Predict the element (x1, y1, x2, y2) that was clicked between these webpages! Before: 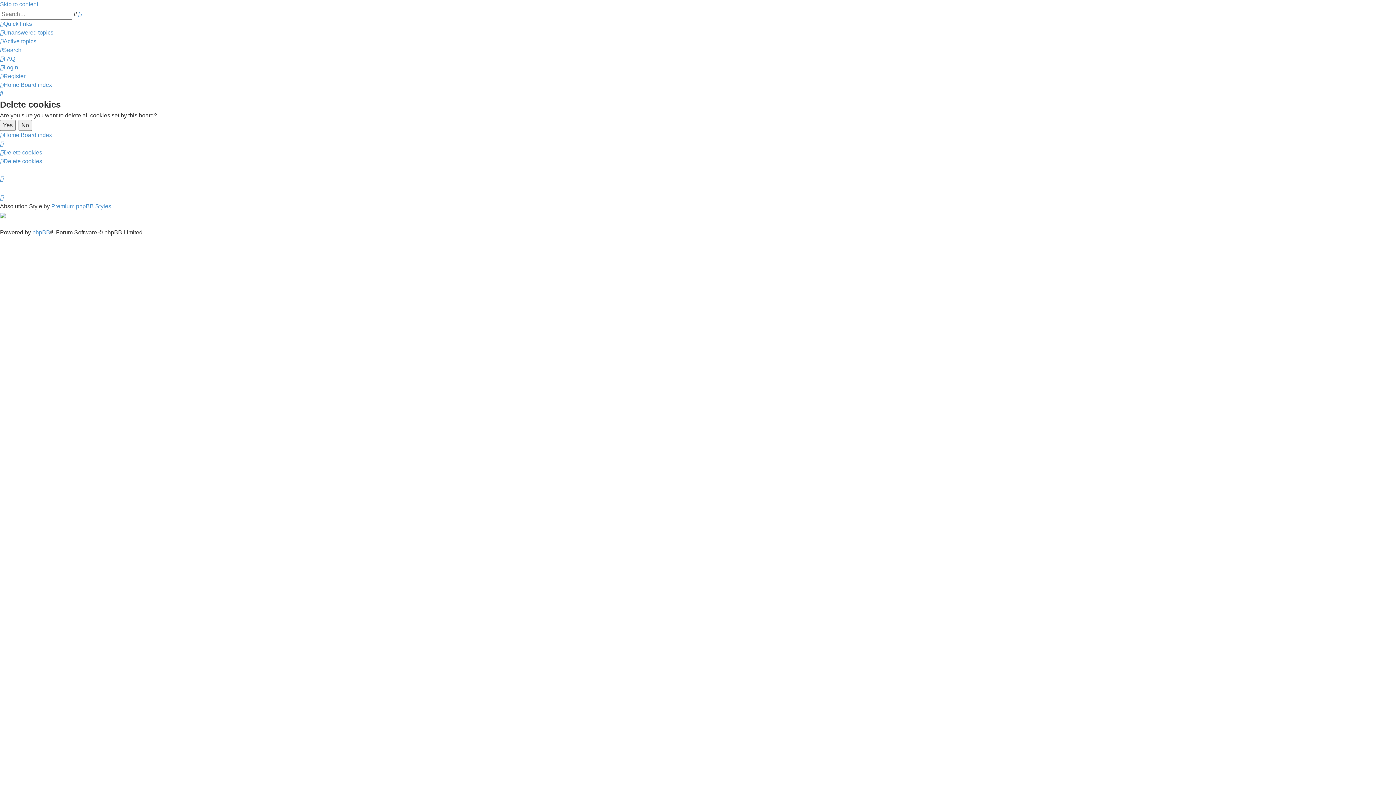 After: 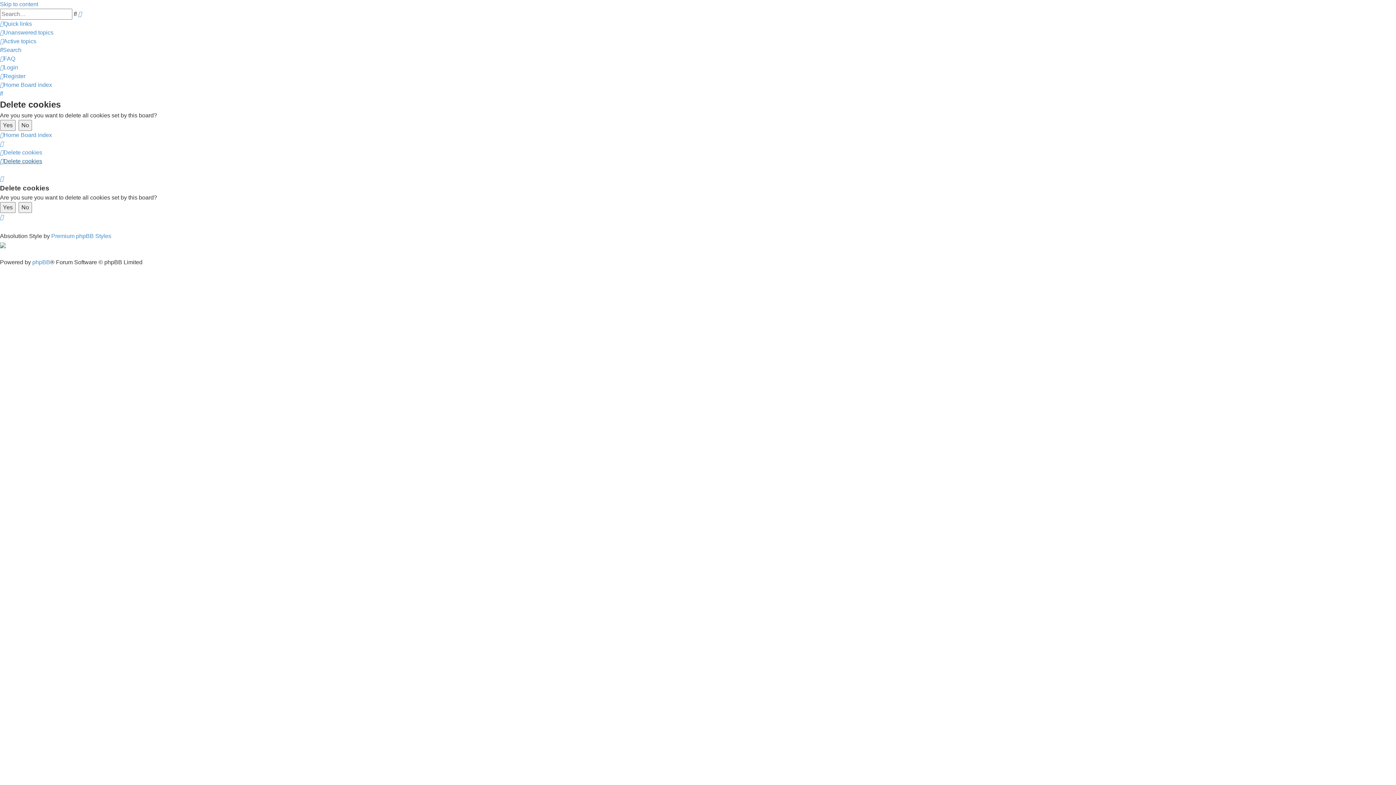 Action: bbox: (0, 158, 42, 164) label: Delete cookies